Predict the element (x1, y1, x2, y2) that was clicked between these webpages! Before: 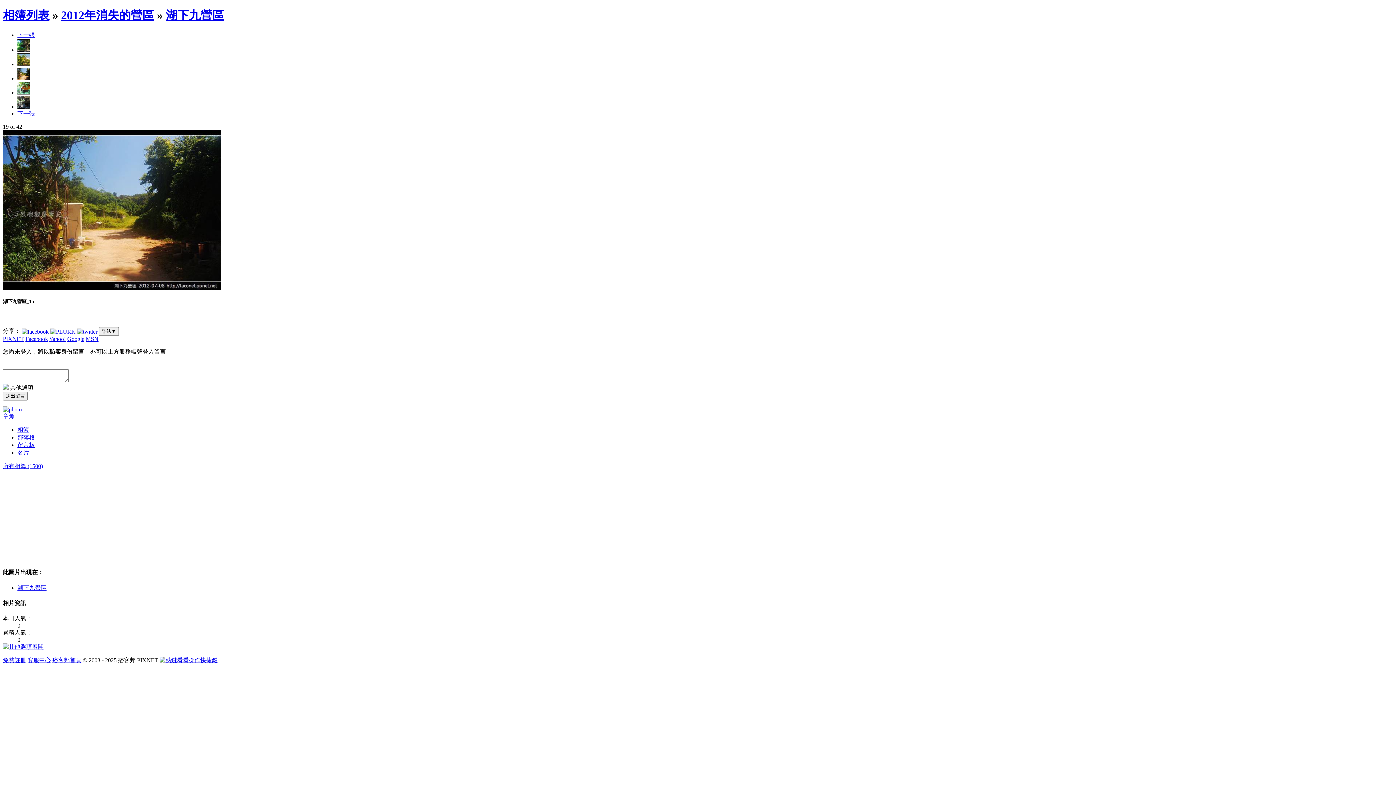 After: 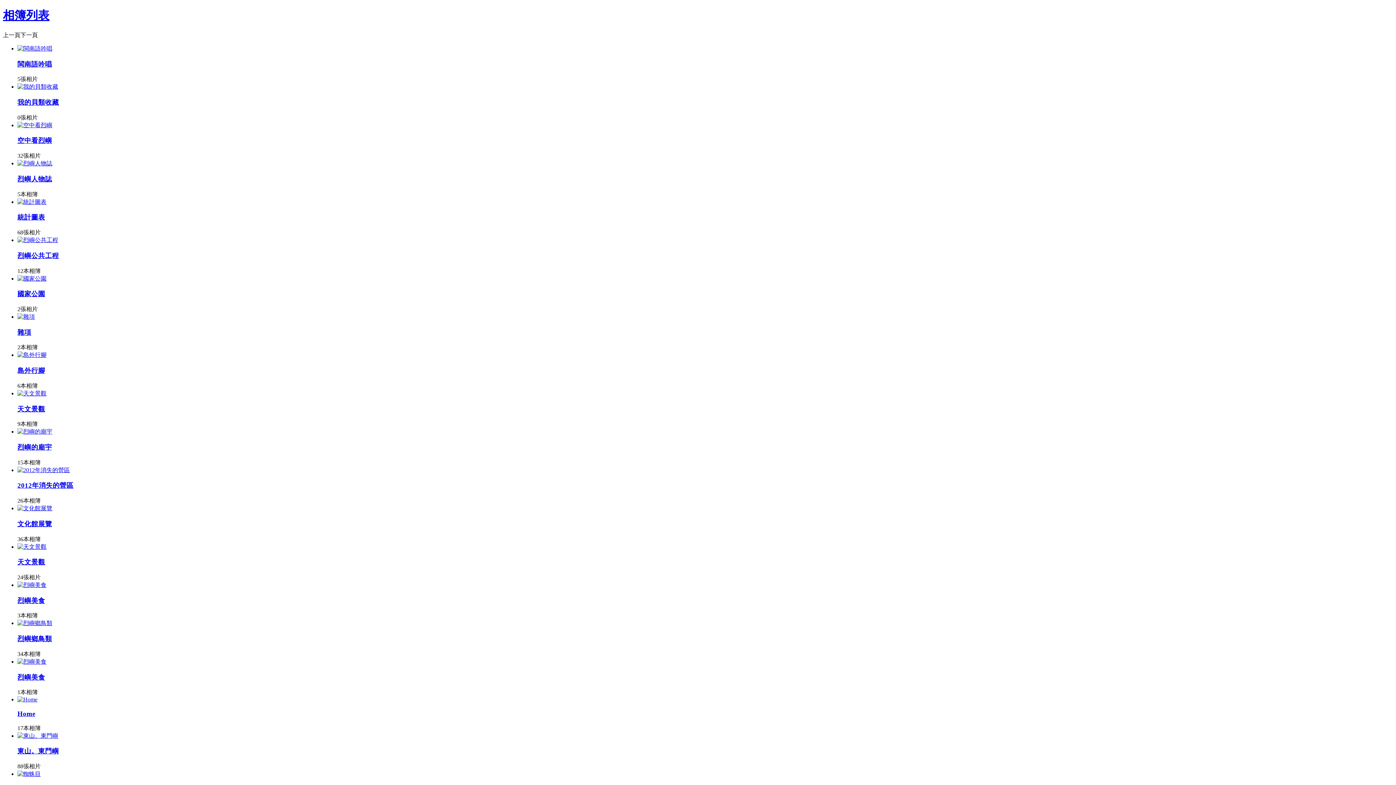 Action: label: 相簿列表 bbox: (2, 8, 49, 21)